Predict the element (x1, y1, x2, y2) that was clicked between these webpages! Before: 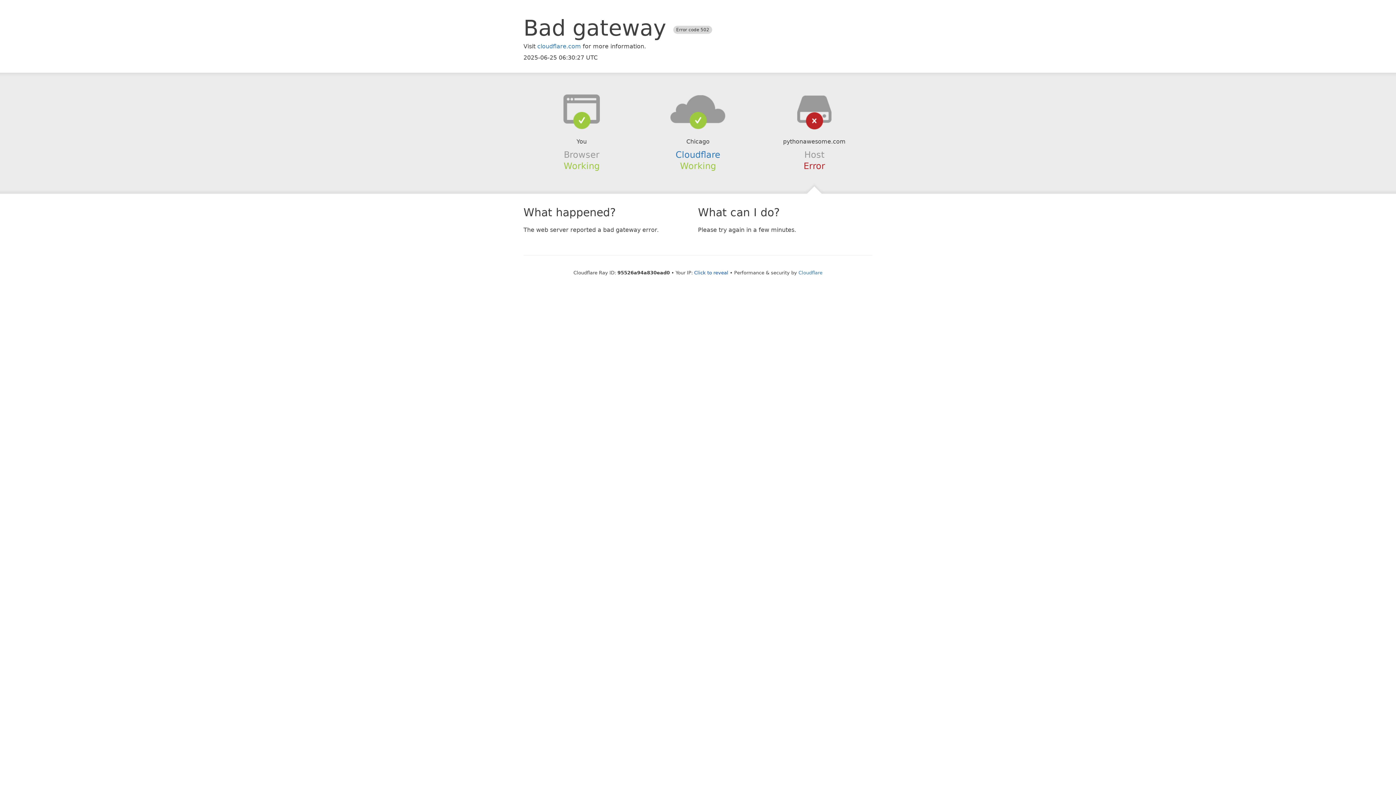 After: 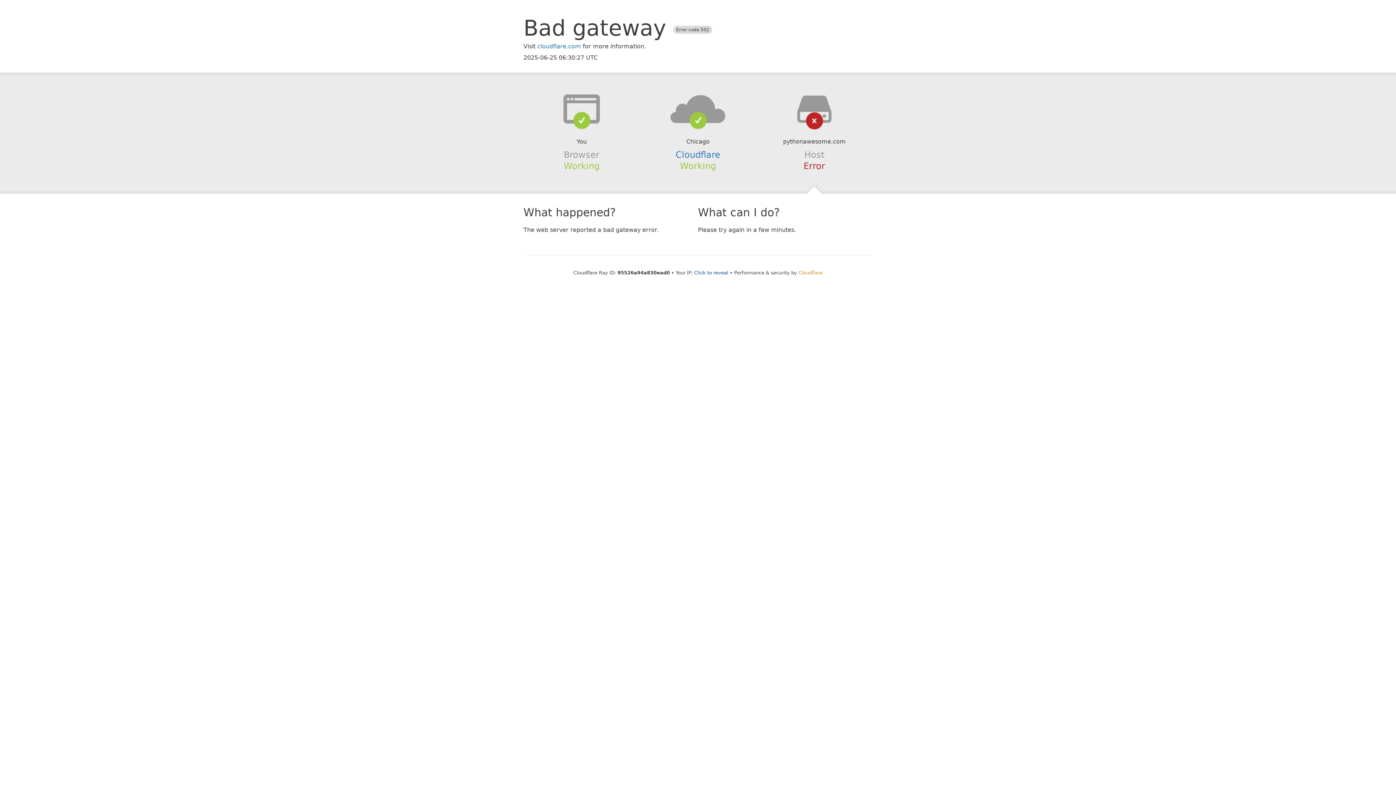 Action: label: Cloudflare bbox: (798, 270, 822, 275)